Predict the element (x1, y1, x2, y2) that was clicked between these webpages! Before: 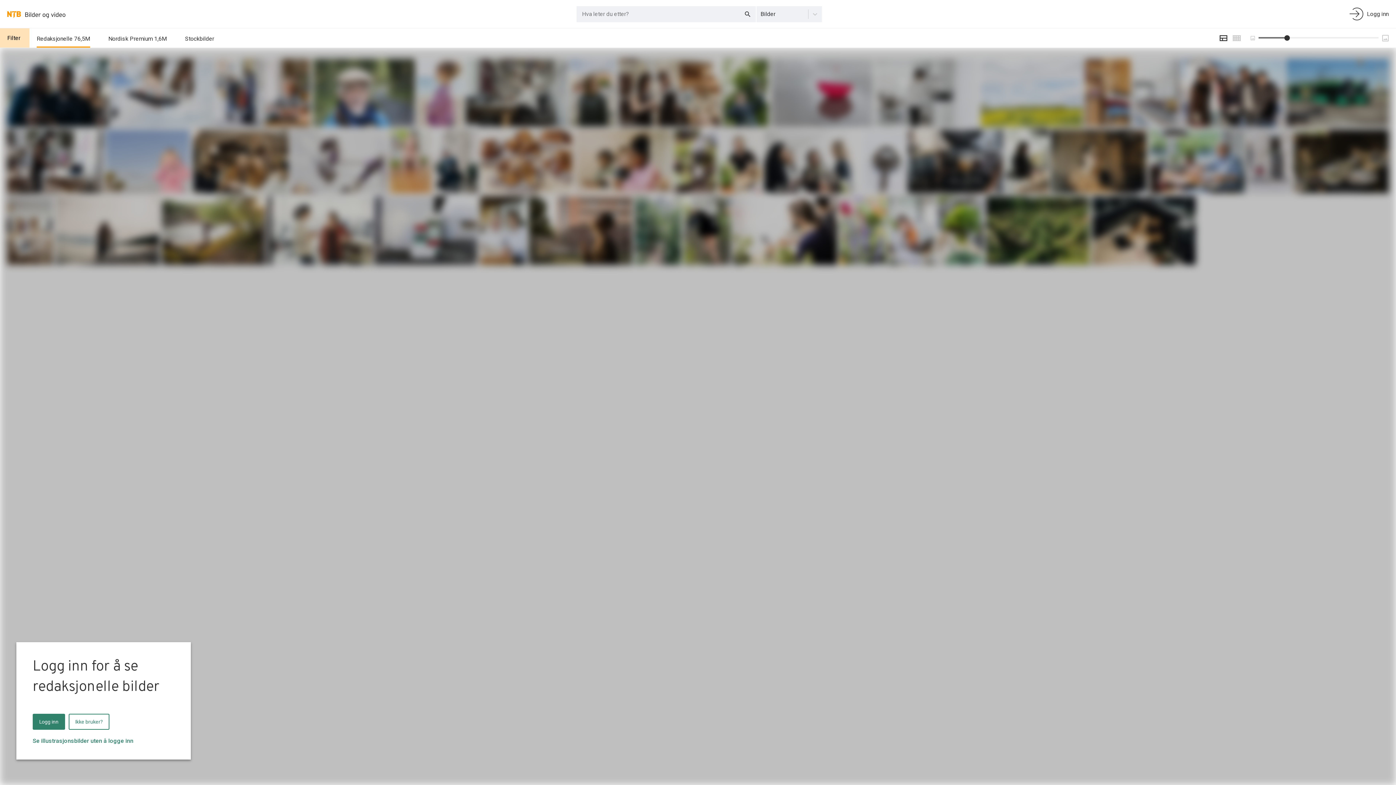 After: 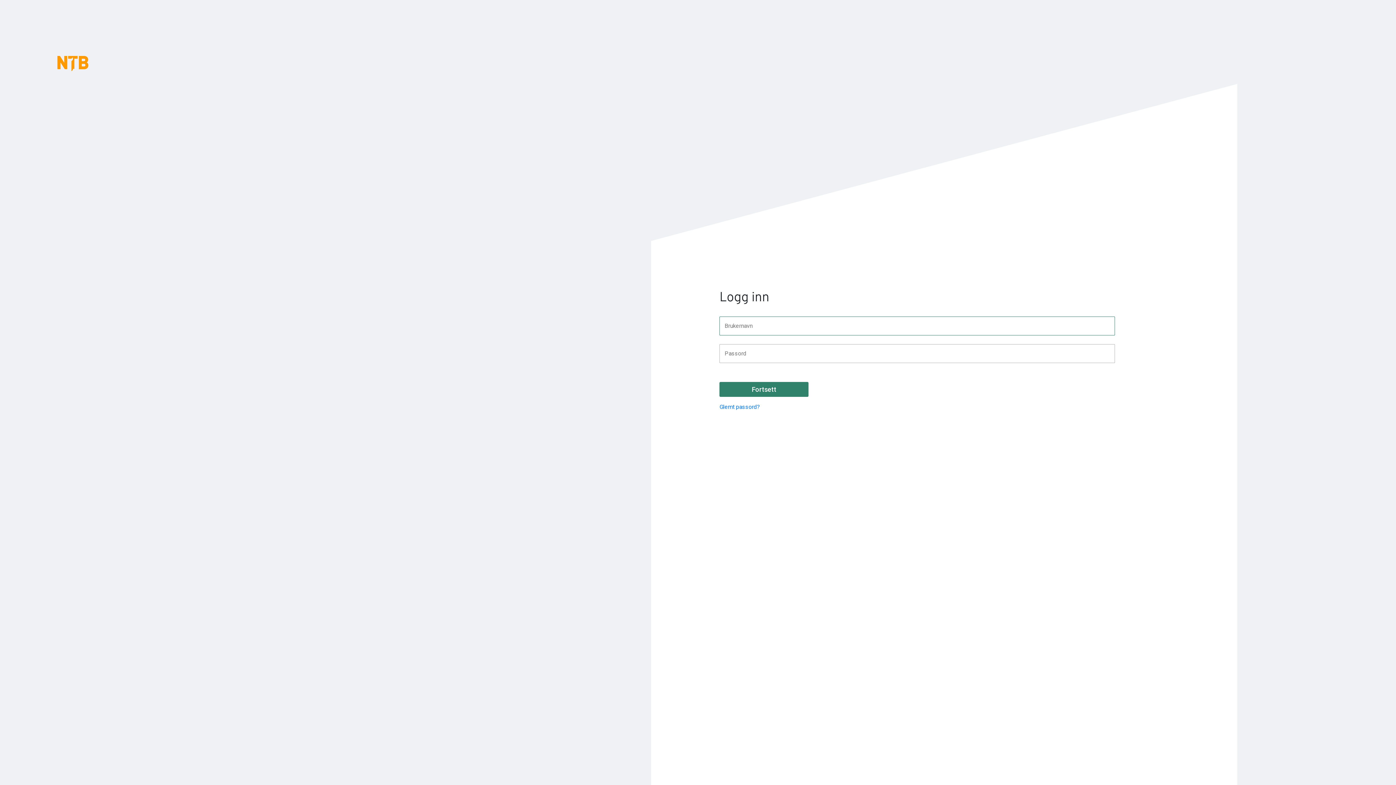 Action: label: Logg inn bbox: (32, 714, 65, 730)